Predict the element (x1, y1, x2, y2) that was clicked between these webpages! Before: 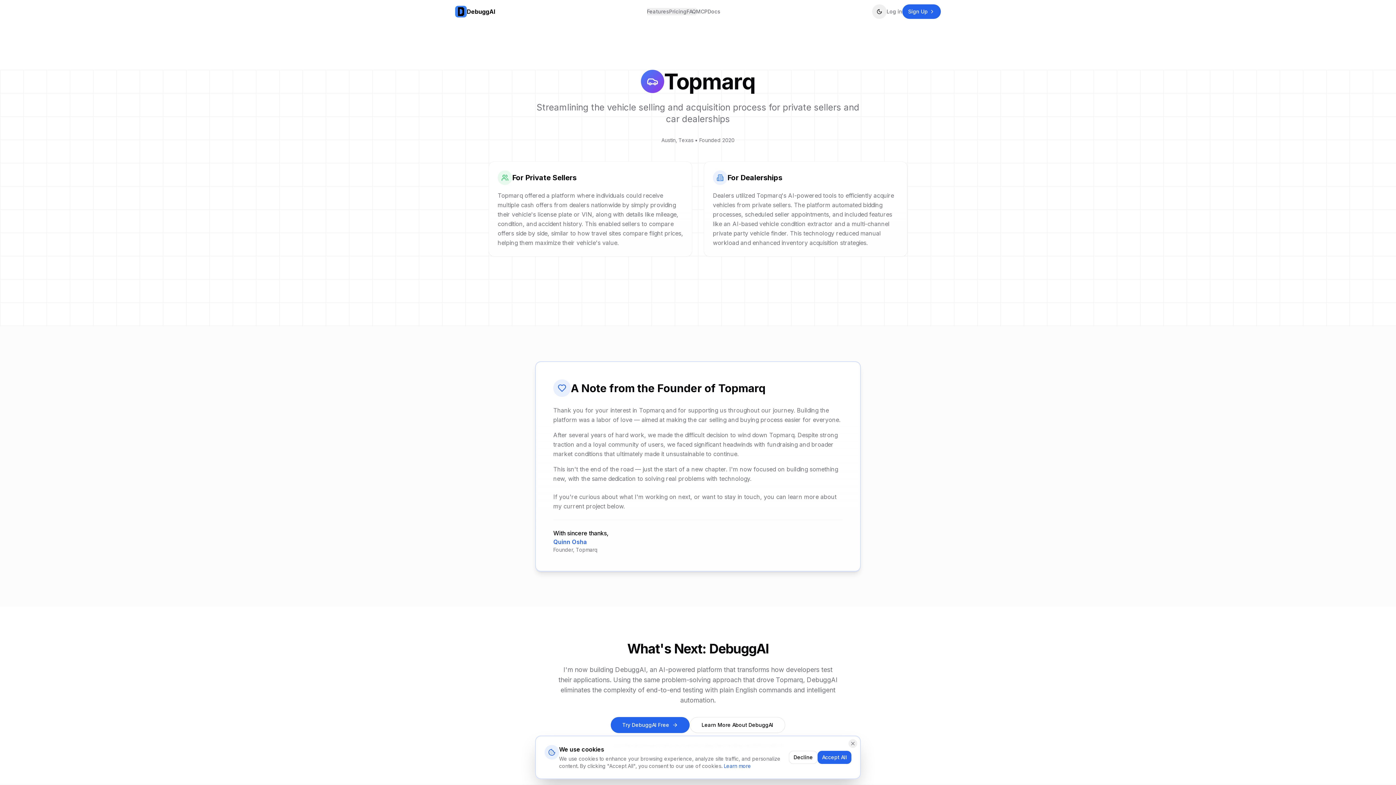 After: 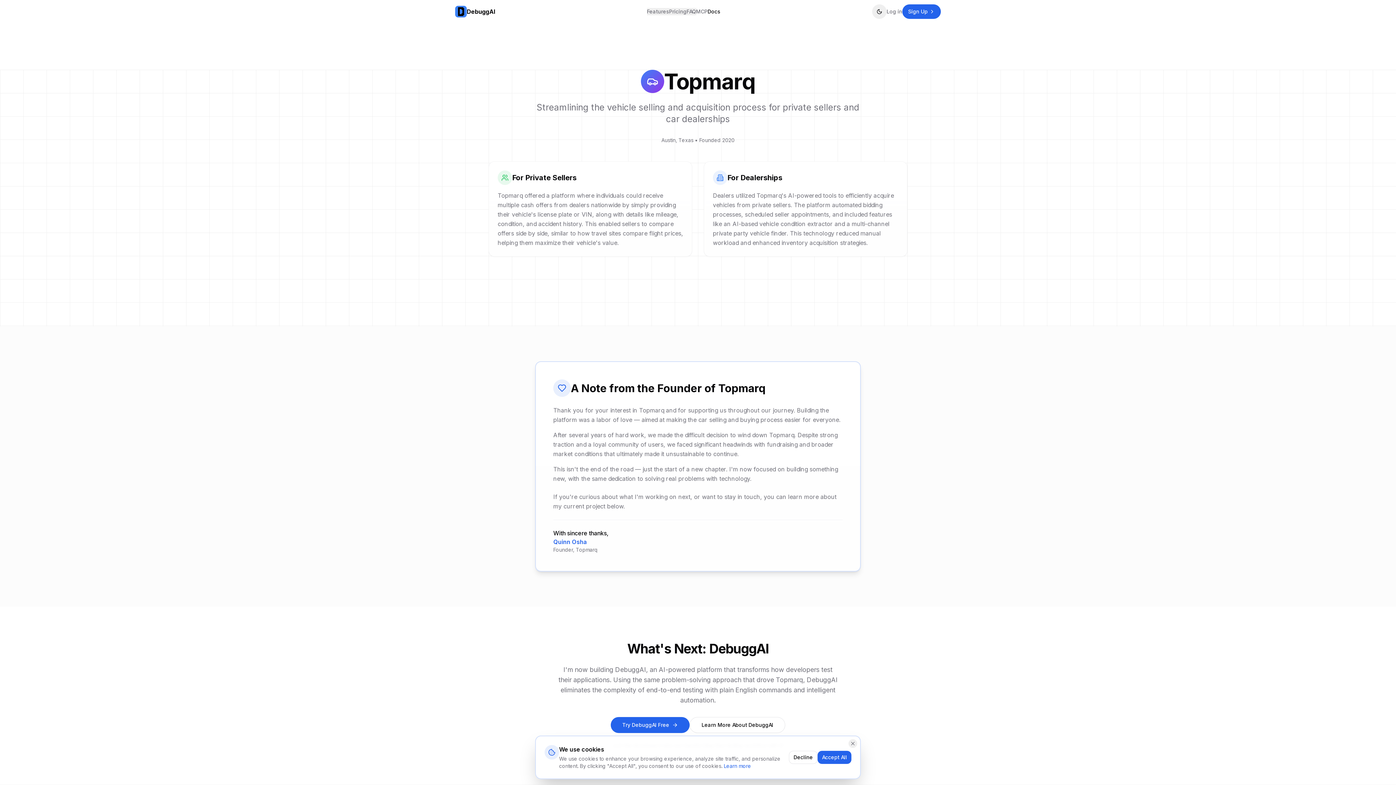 Action: bbox: (707, 8, 720, 15) label: Docs